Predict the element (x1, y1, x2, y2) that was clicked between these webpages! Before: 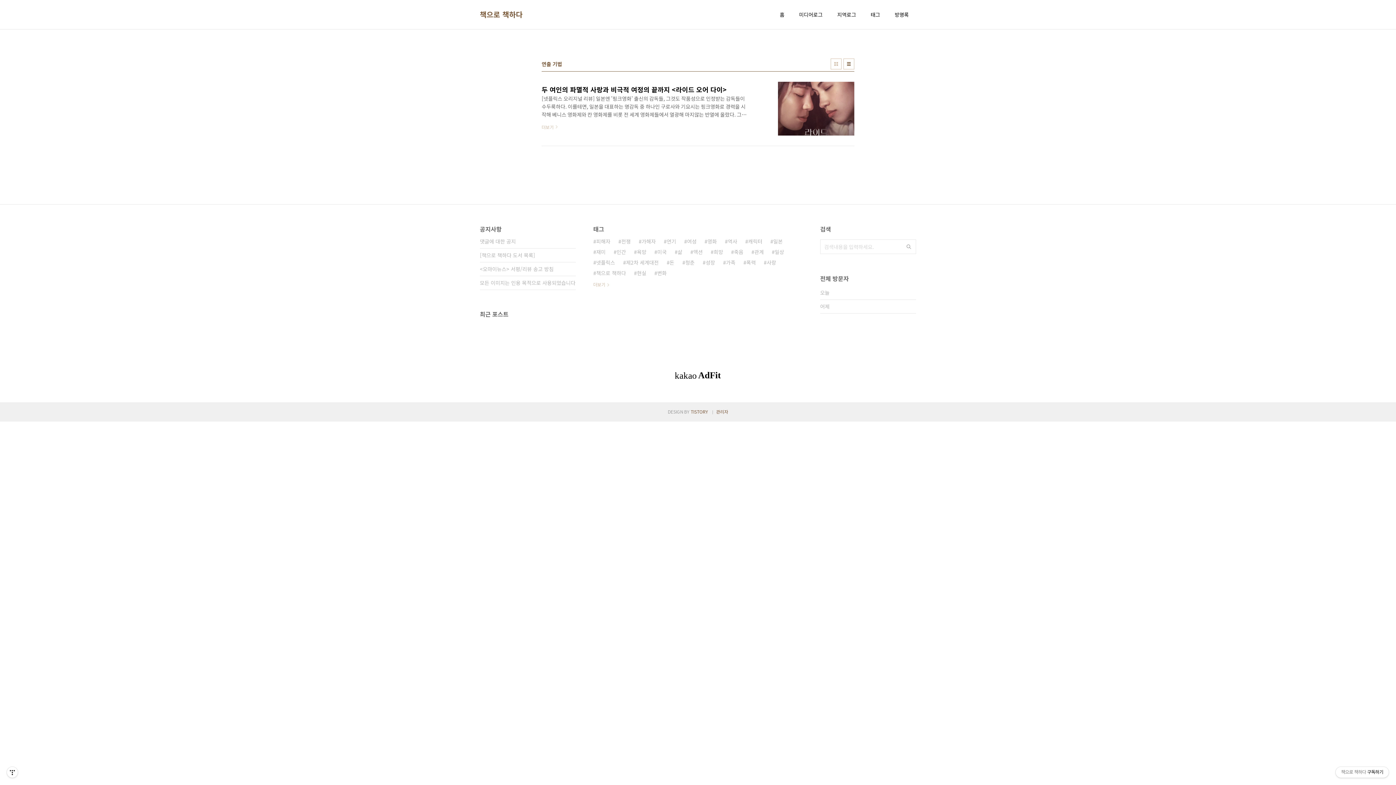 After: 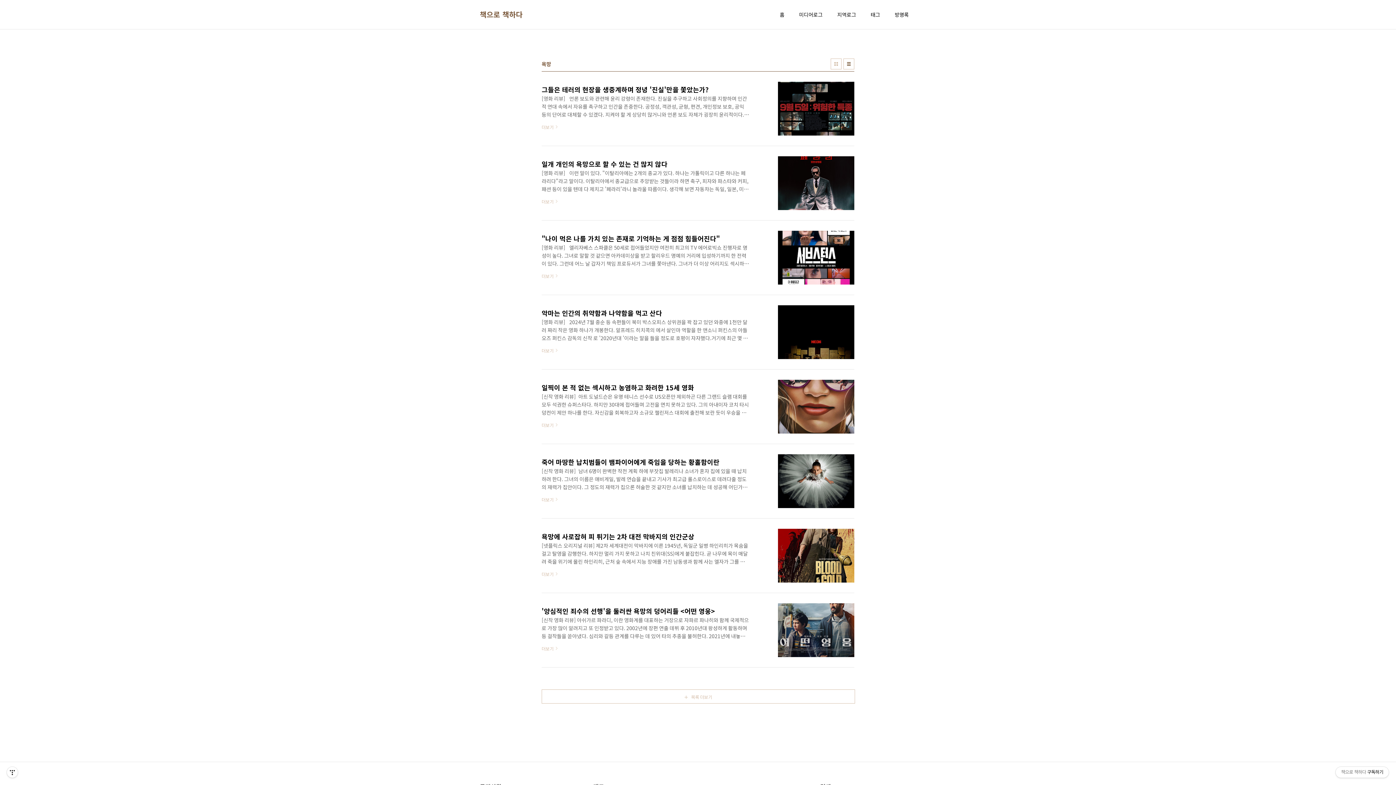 Action: bbox: (634, 246, 646, 257) label: 욕망